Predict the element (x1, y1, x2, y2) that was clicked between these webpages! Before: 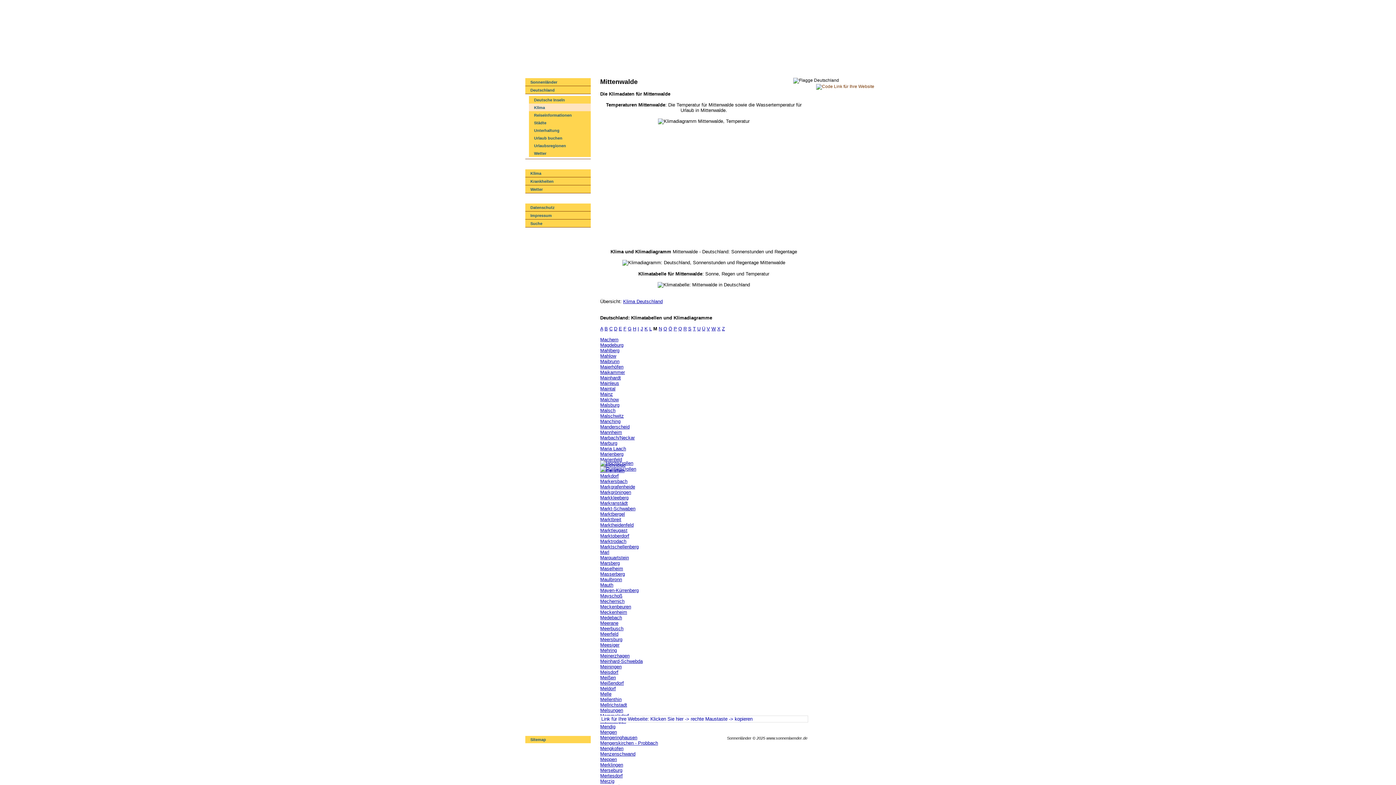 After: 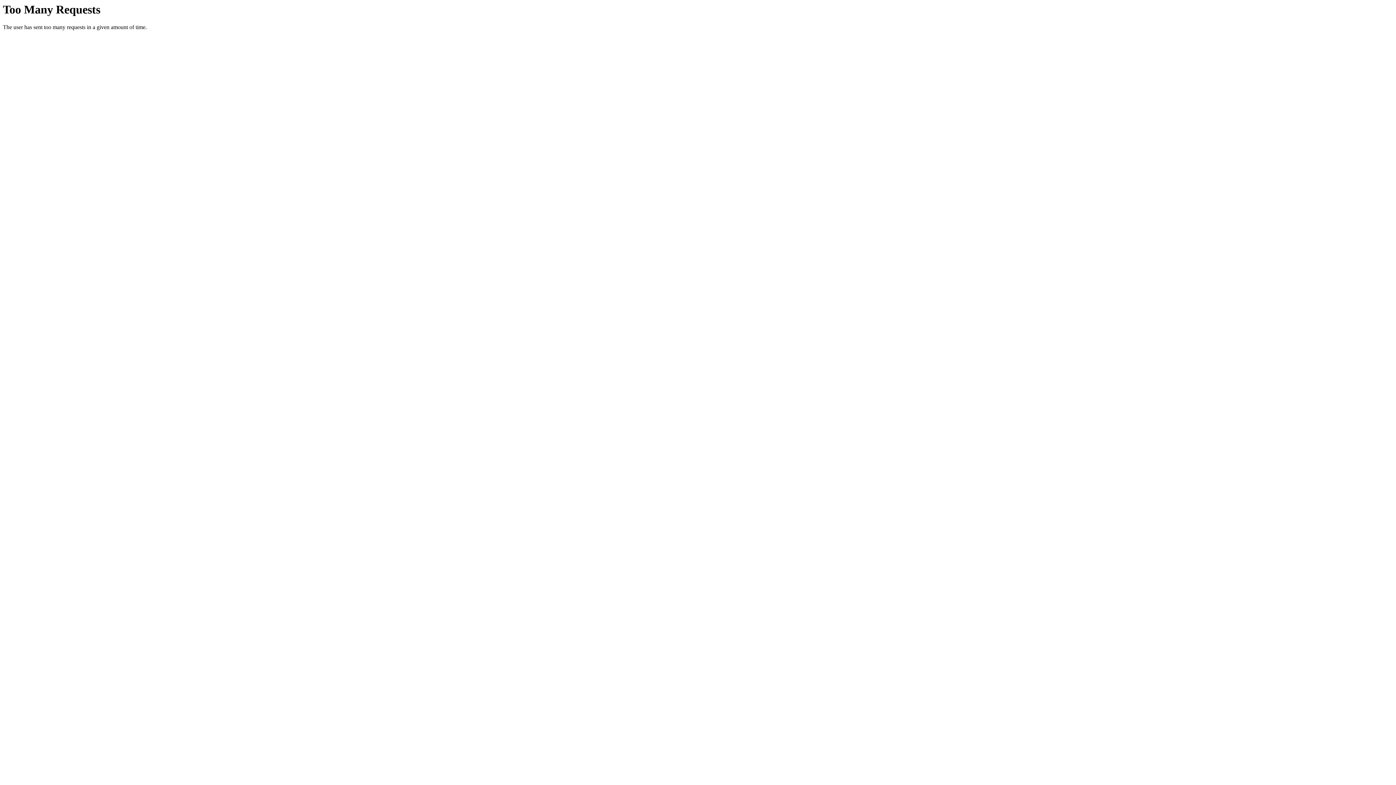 Action: label: Urlaubsregionen bbox: (529, 141, 590, 149)